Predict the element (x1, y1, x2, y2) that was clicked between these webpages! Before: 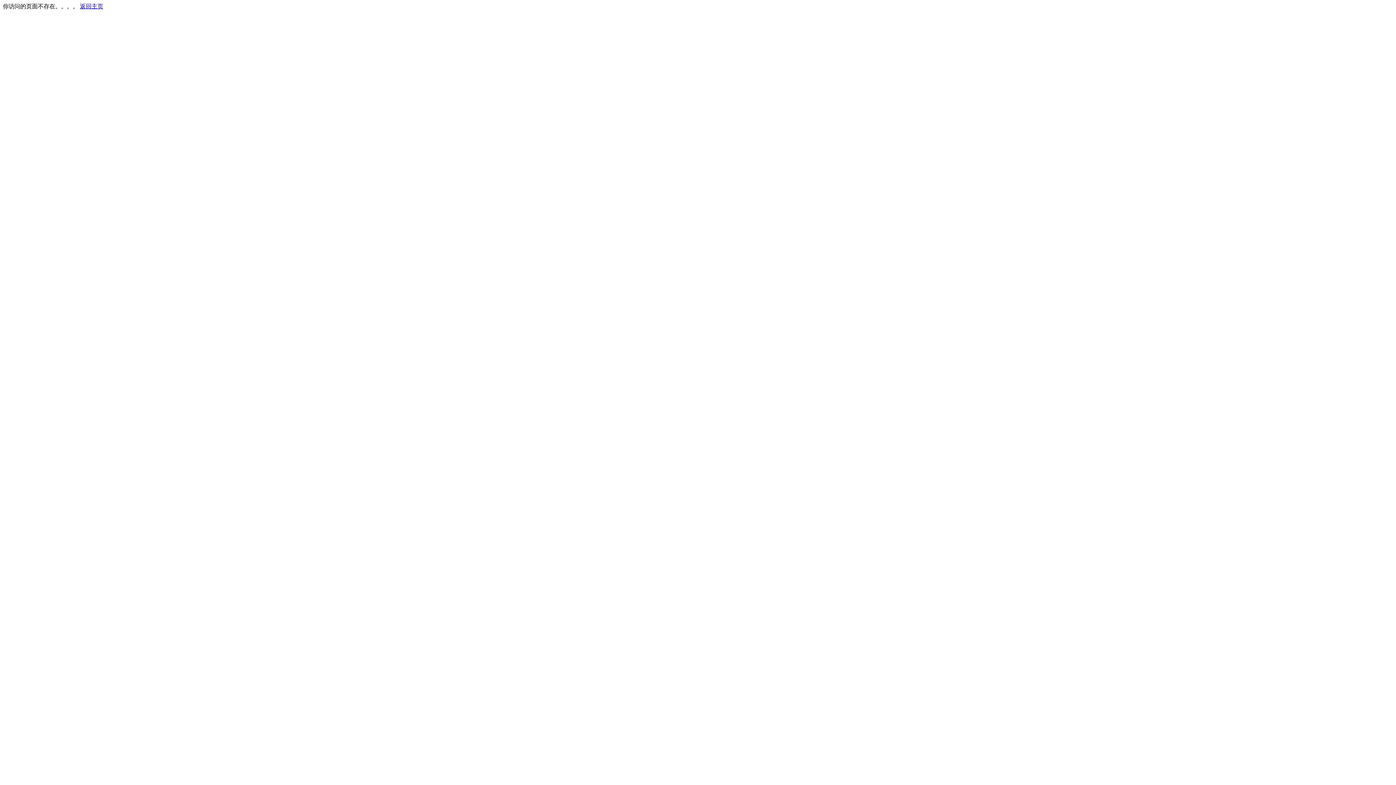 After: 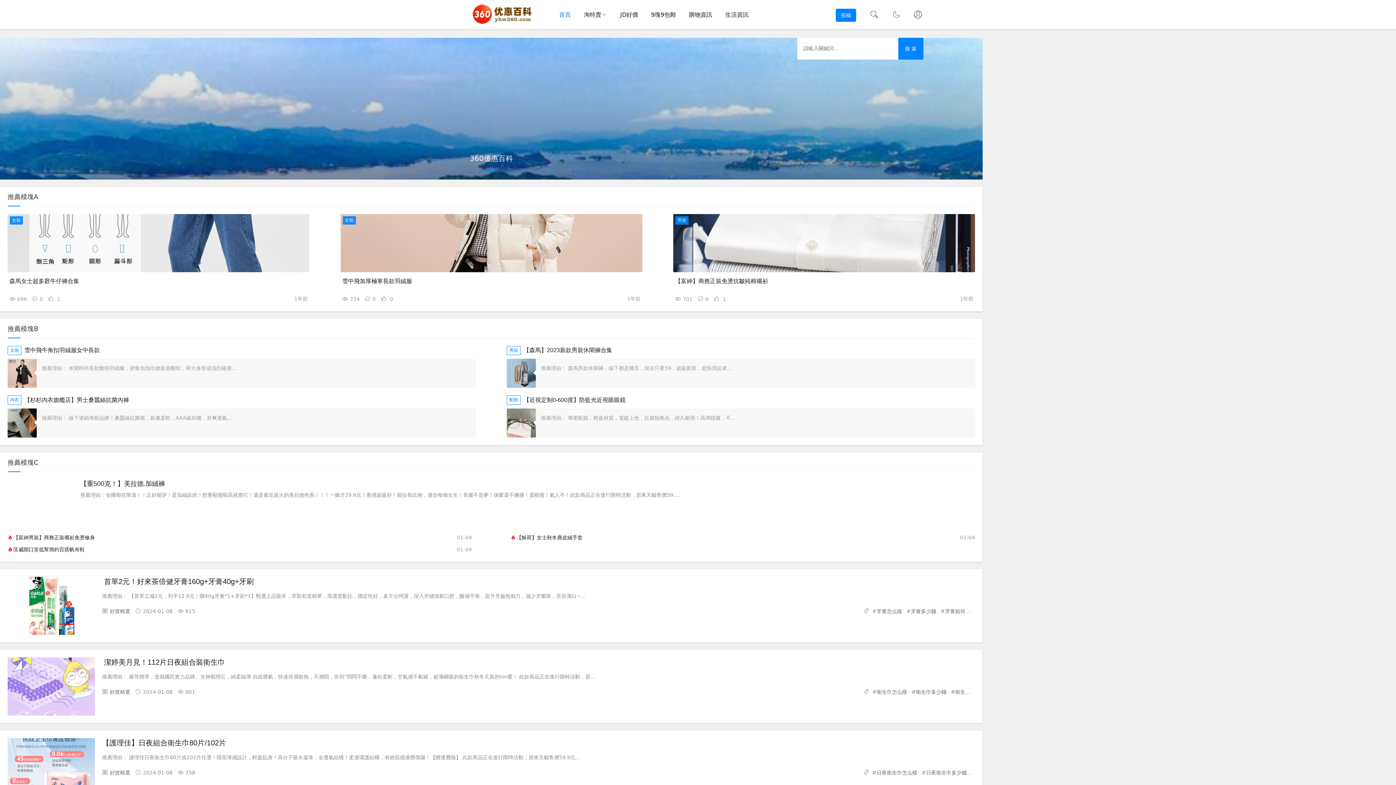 Action: bbox: (80, 3, 103, 9) label: 返回主页